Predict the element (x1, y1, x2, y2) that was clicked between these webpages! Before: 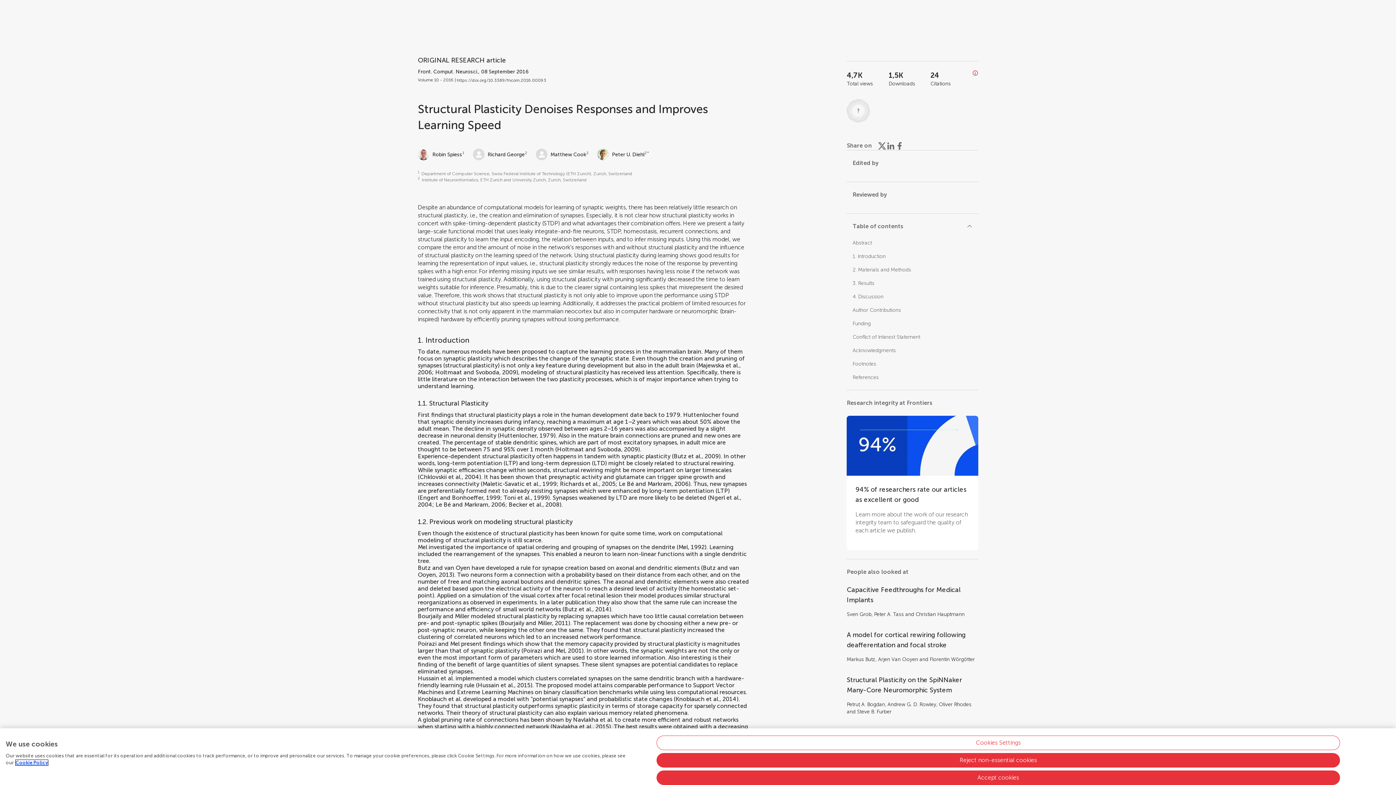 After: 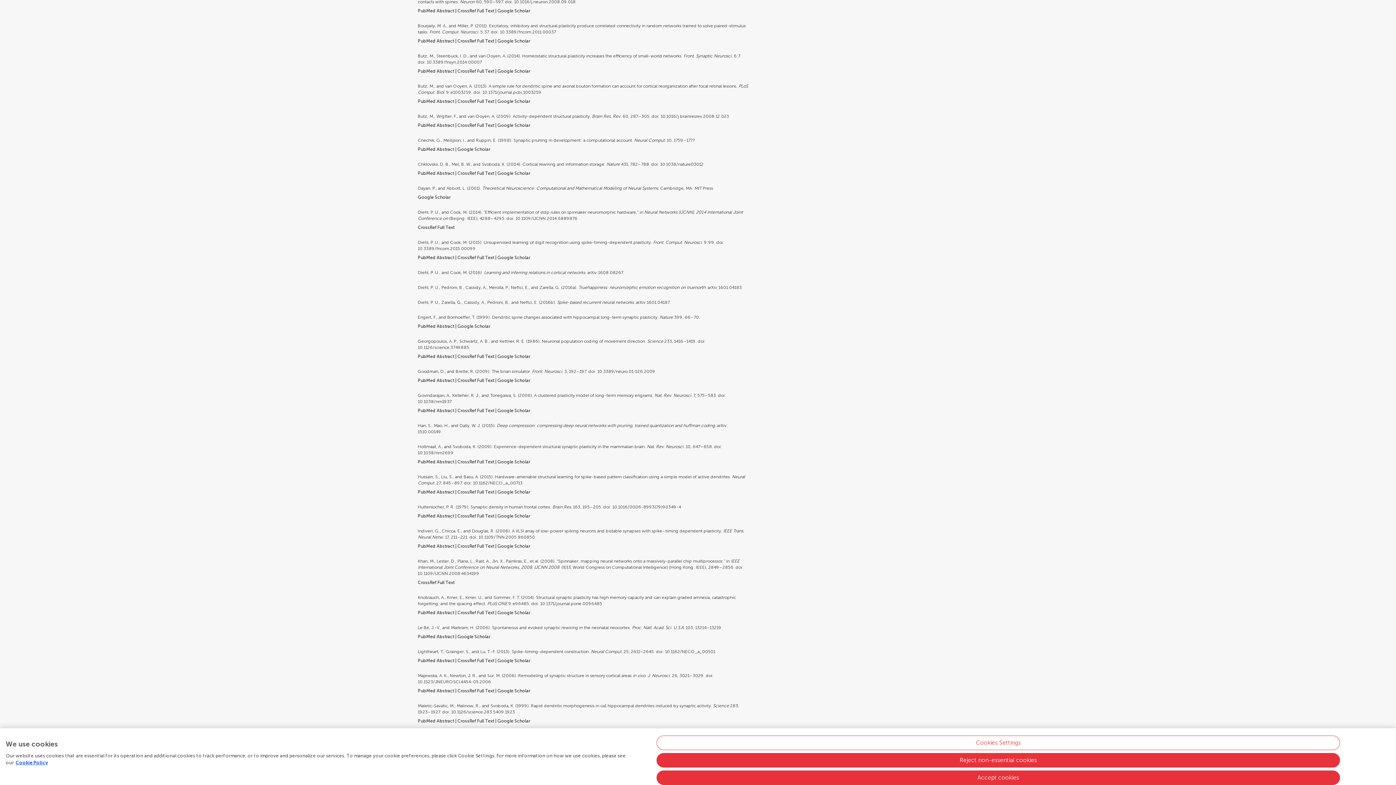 Action: bbox: (500, 619, 568, 626) label: Bourjaily and Miller, 2011